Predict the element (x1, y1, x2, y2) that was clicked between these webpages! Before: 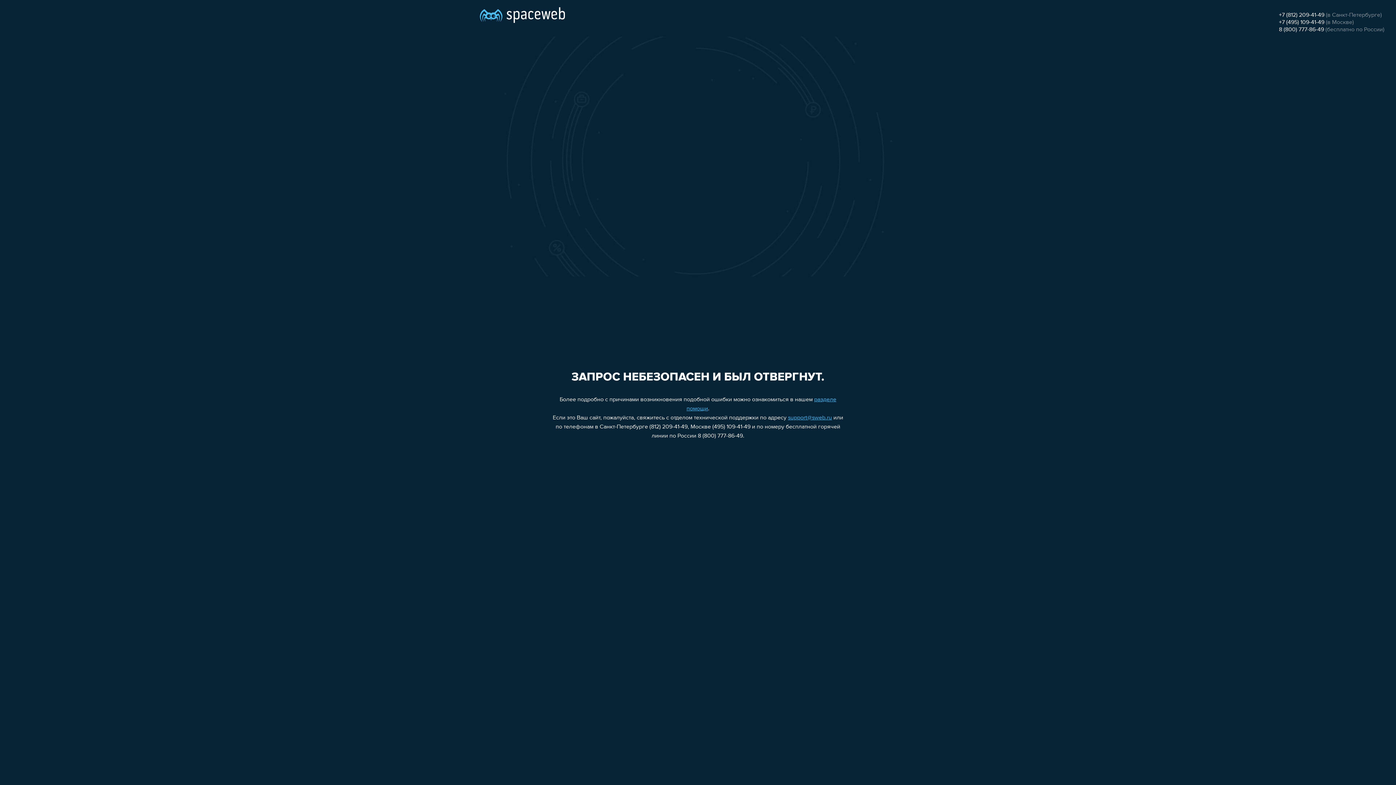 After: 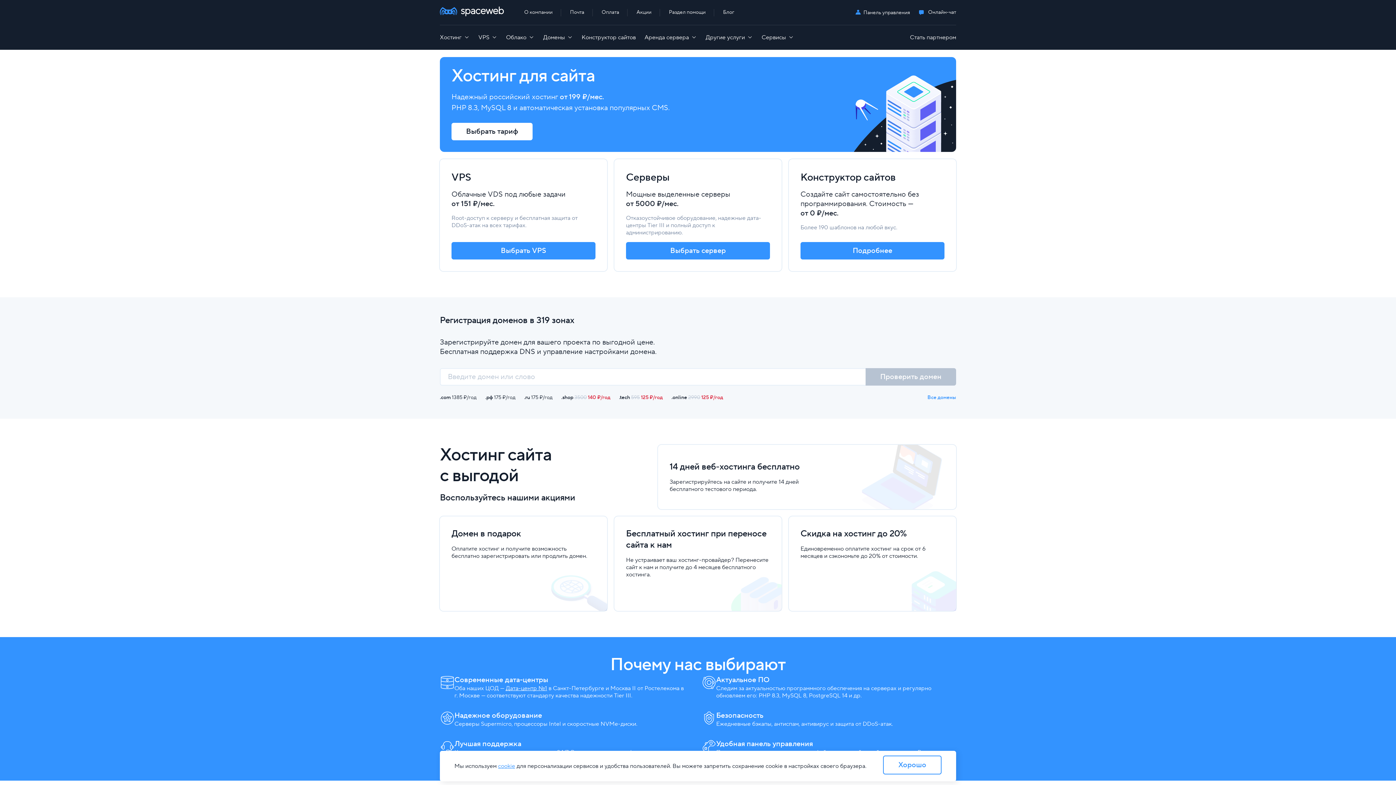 Action: bbox: (480, 0, 565, 25)